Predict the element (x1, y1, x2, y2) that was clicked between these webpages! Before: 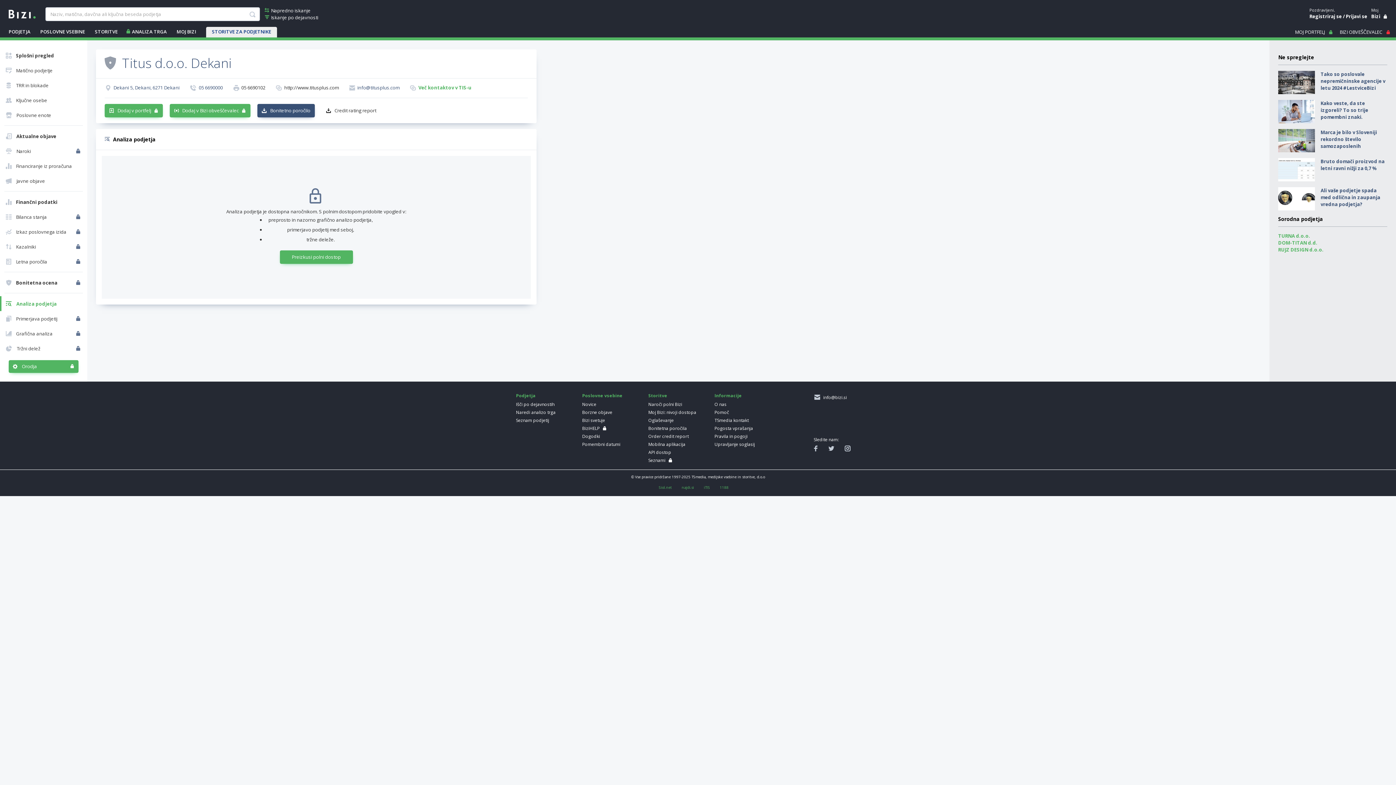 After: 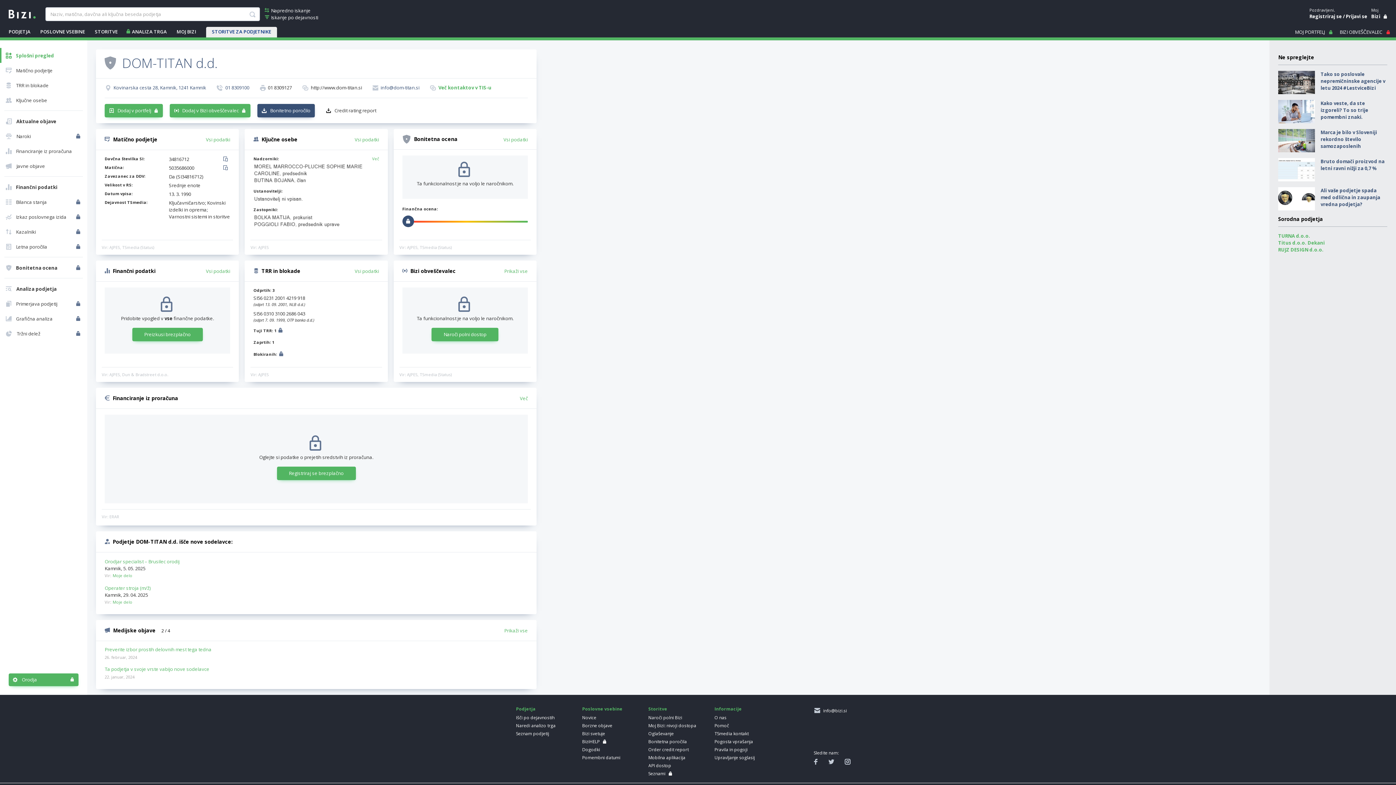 Action: bbox: (1278, 239, 1387, 246) label: DOM-TITAN d.d.